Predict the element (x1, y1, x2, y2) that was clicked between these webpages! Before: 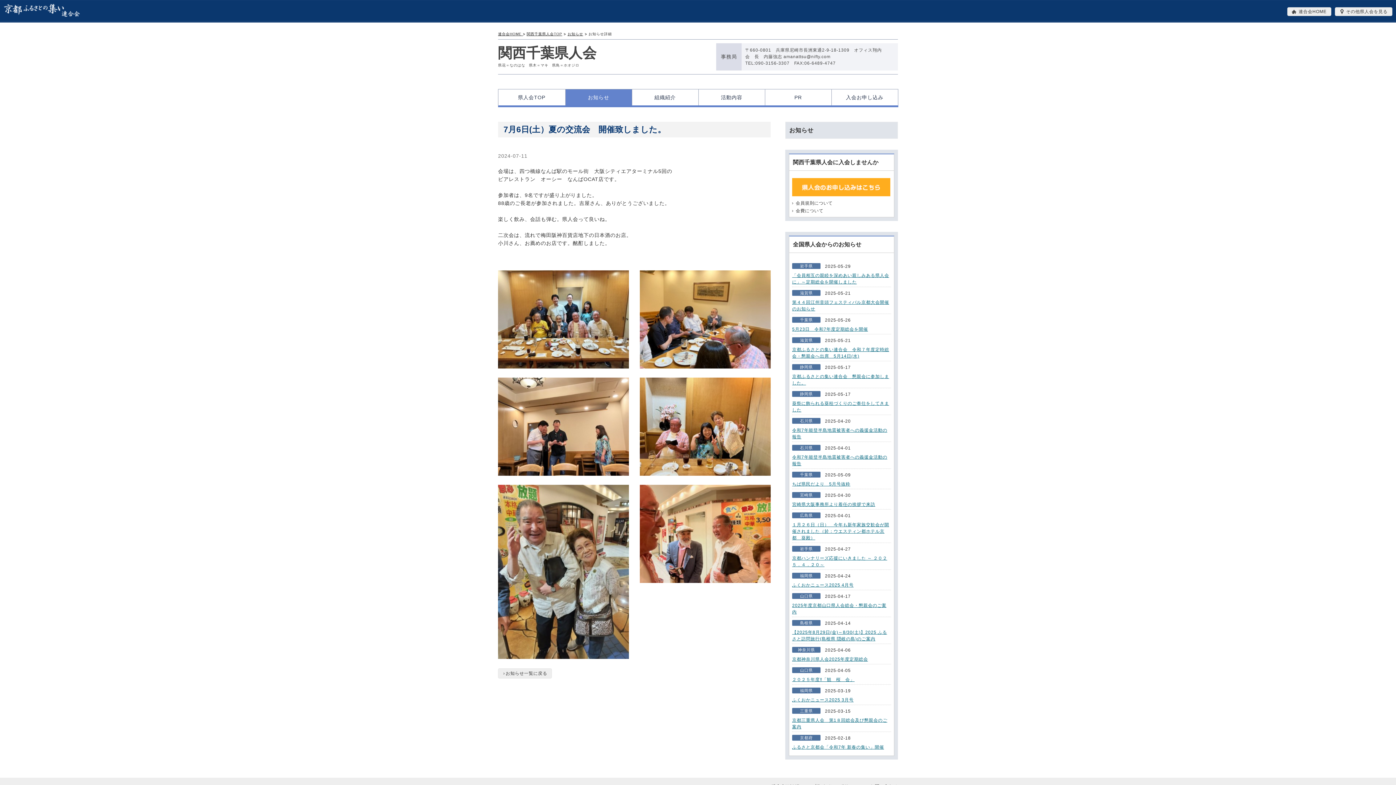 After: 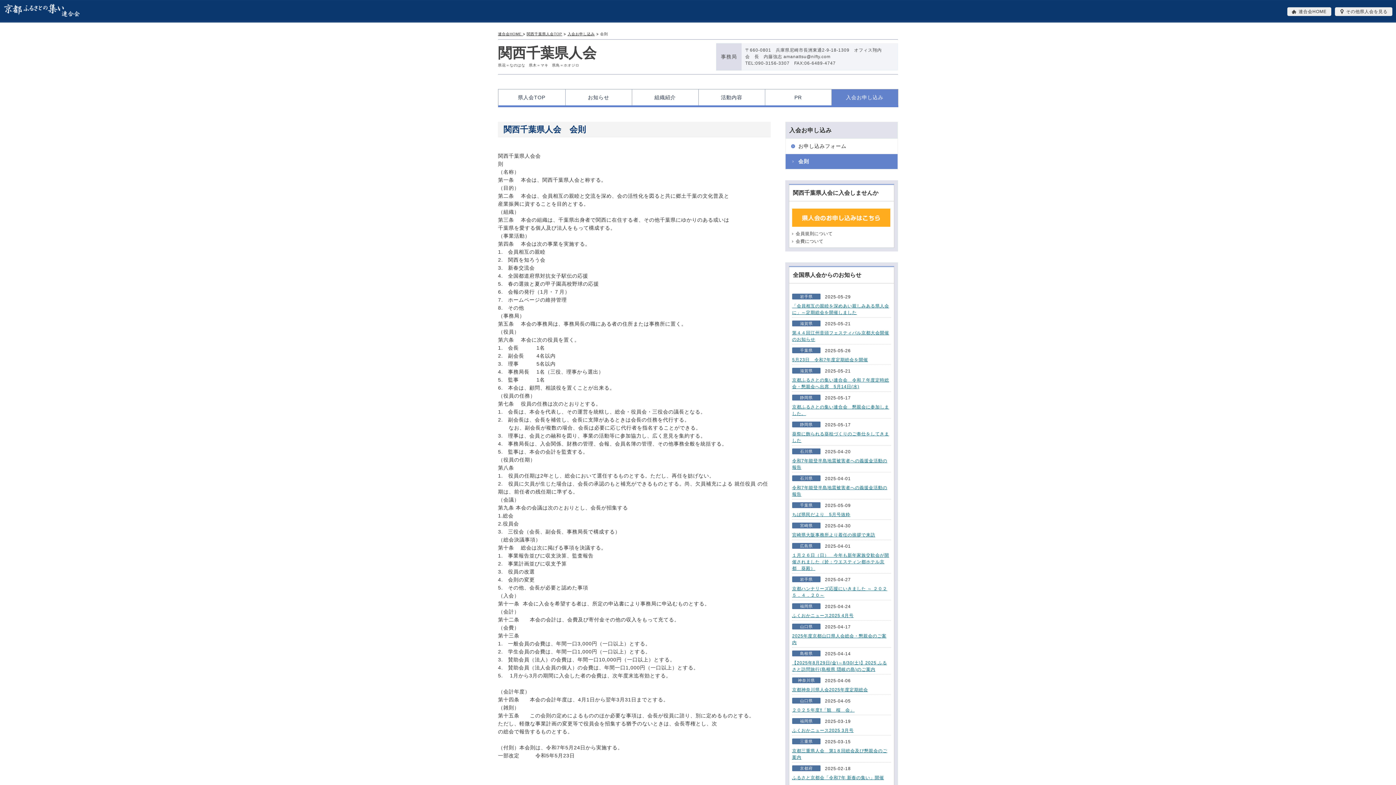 Action: label: 会員規則について bbox: (796, 200, 832, 205)